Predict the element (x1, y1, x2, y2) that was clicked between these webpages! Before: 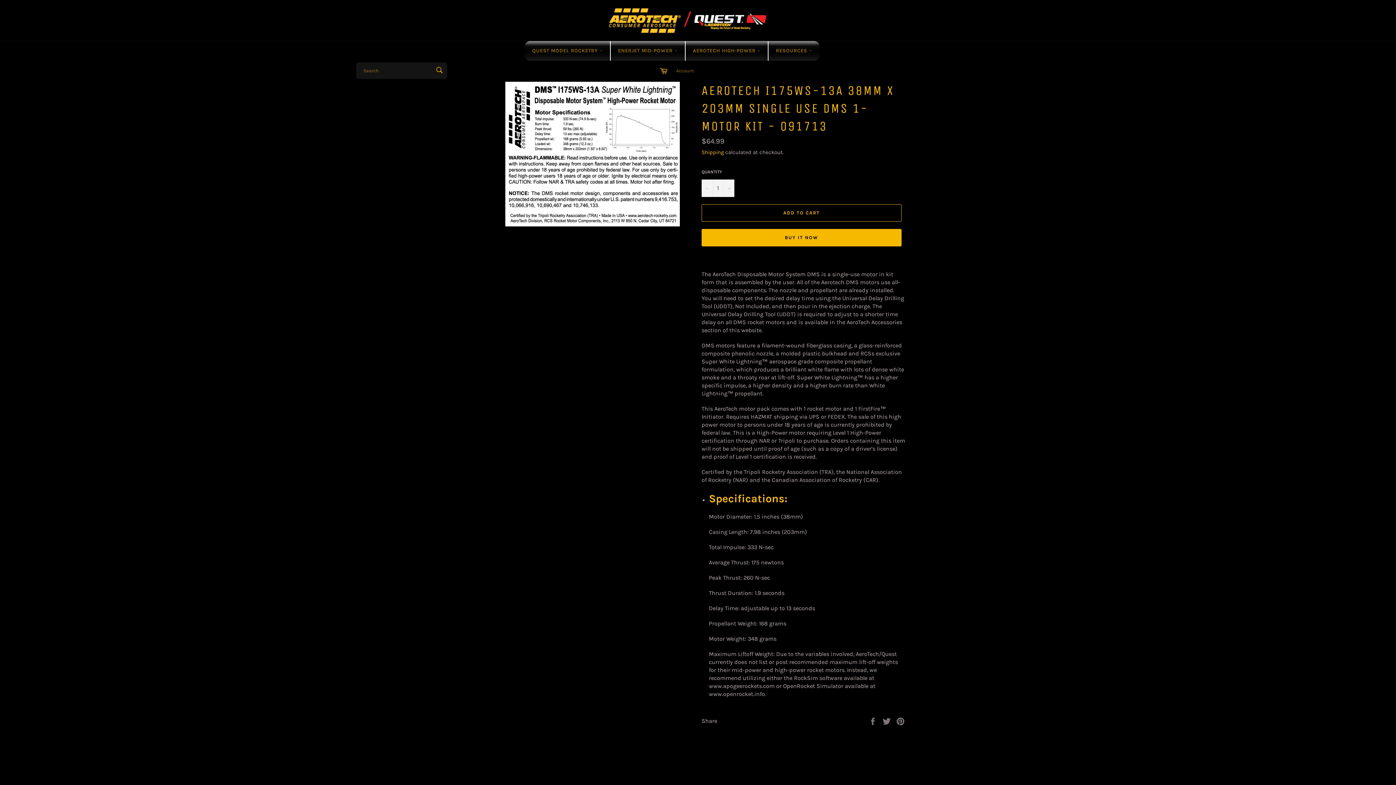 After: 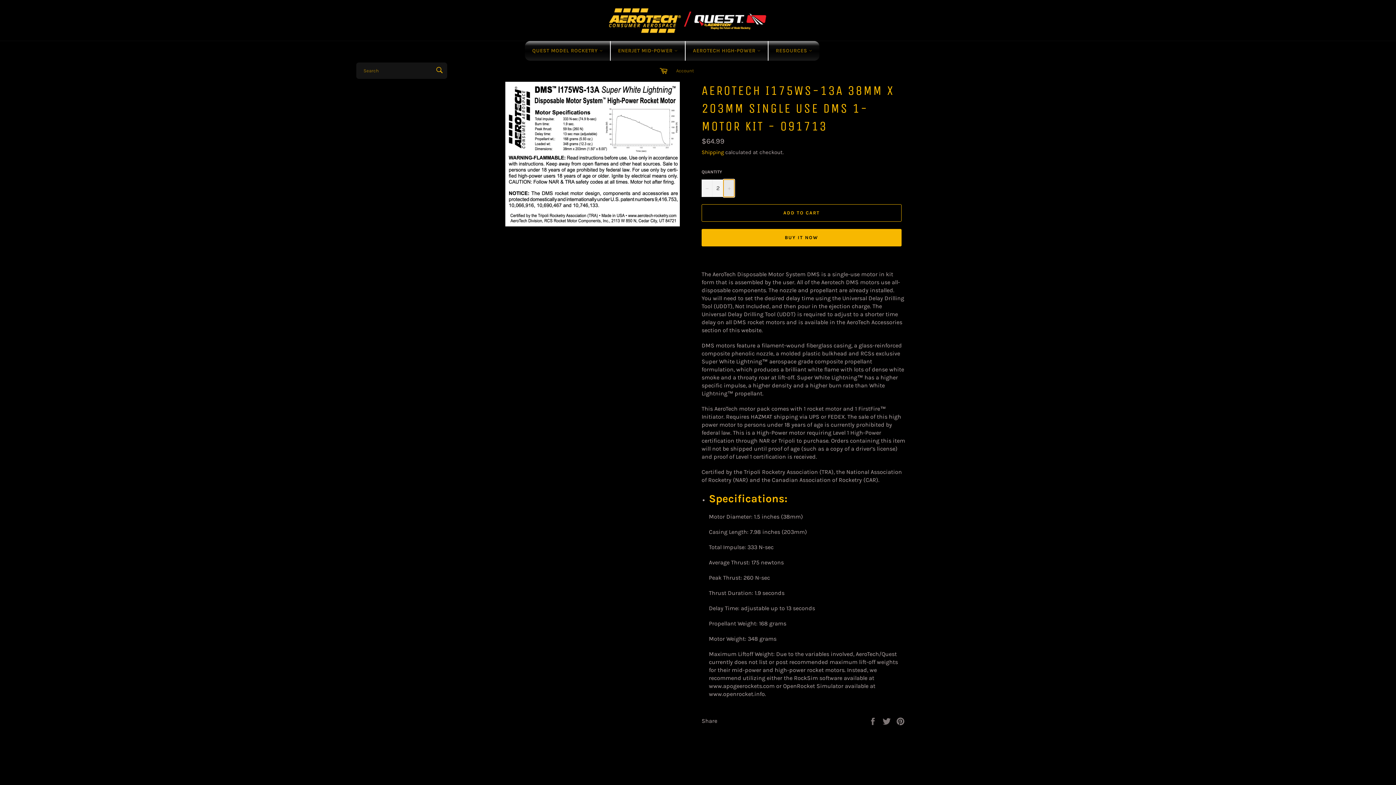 Action: bbox: (723, 179, 734, 196) label: Increase item quantity by one